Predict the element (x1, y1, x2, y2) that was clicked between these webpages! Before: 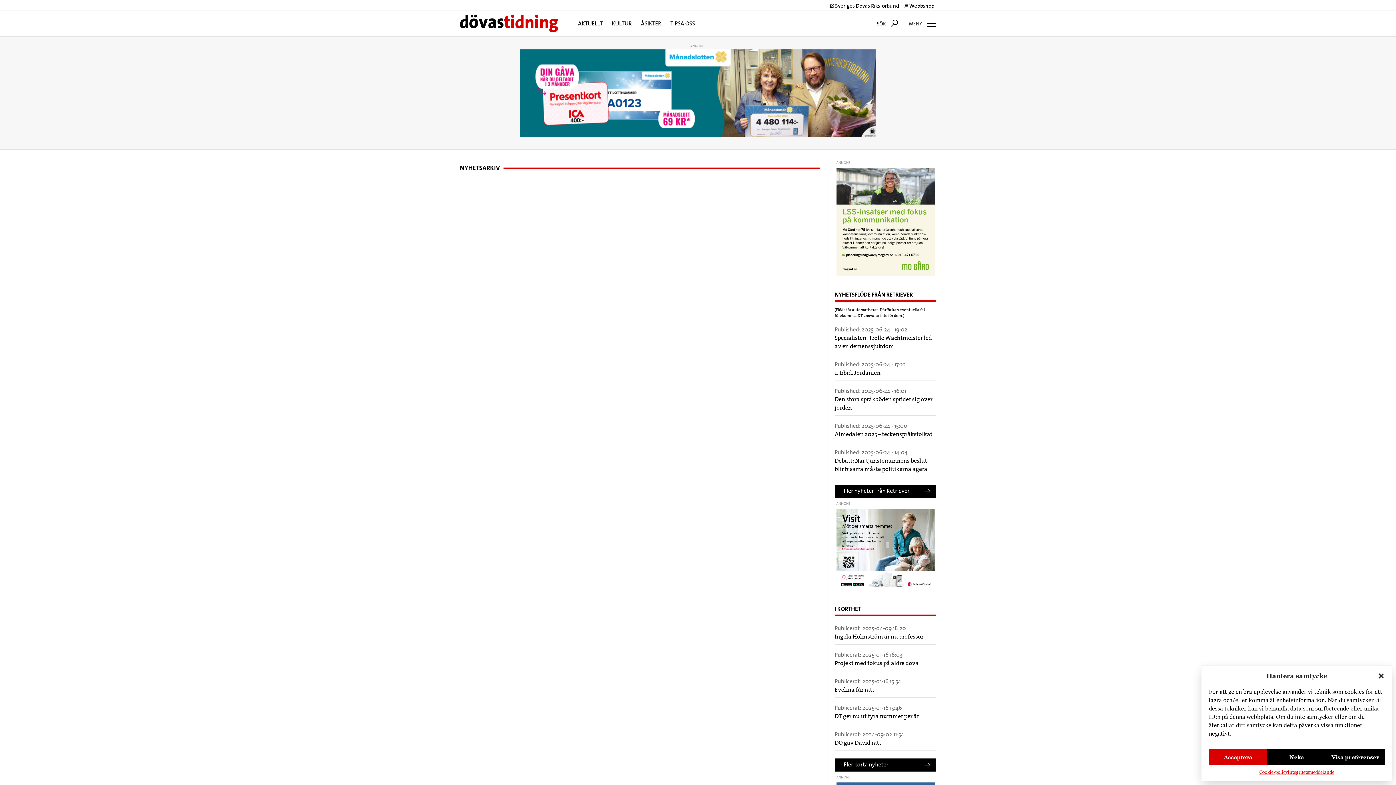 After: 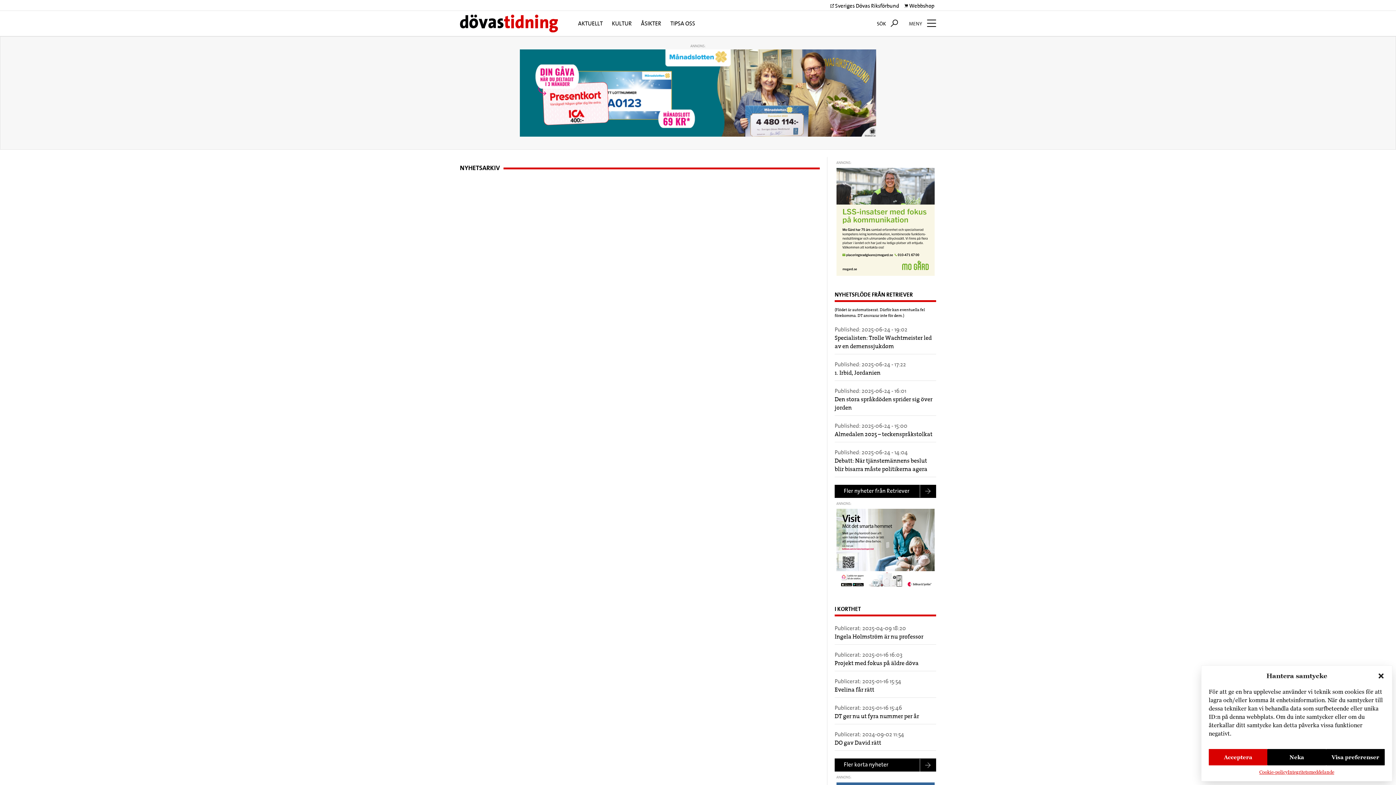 Action: bbox: (836, 545, 934, 552)